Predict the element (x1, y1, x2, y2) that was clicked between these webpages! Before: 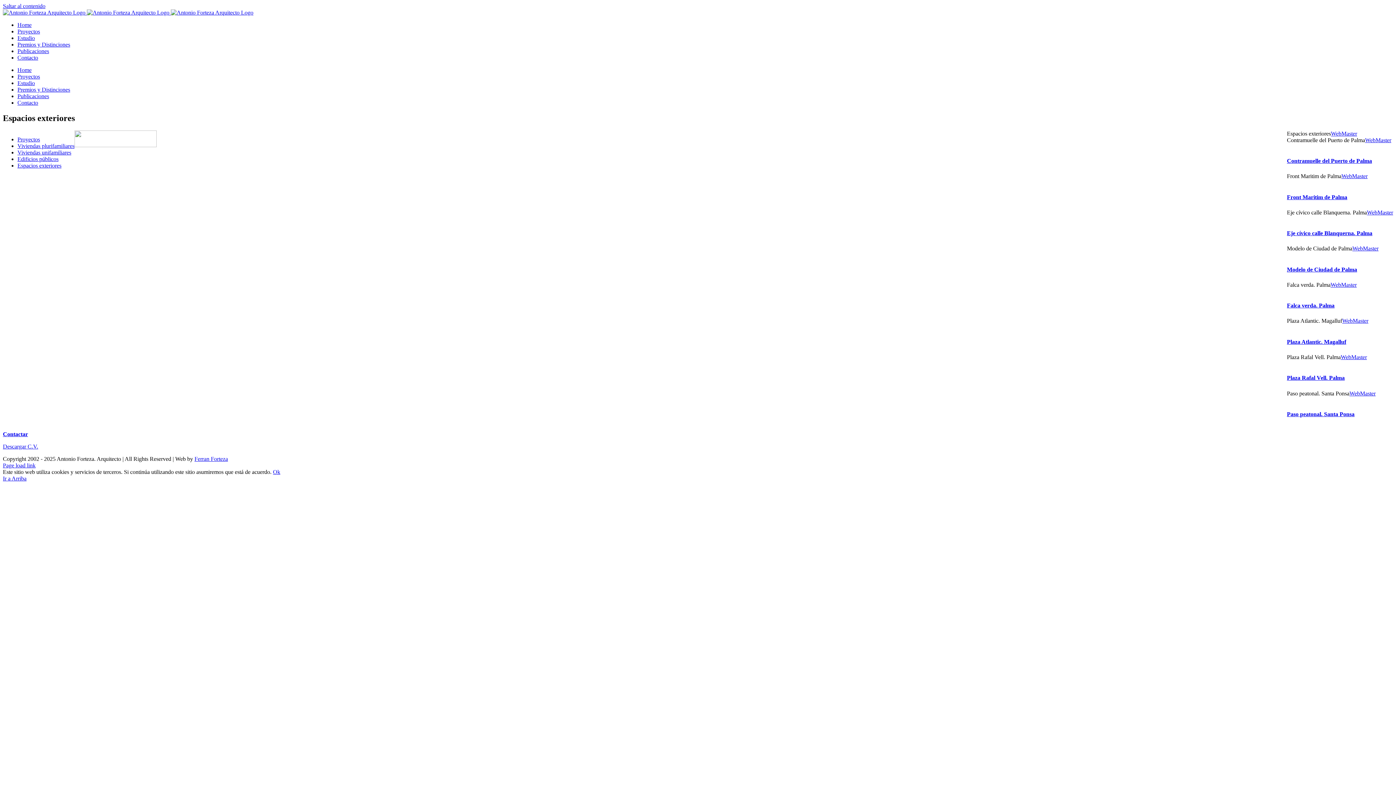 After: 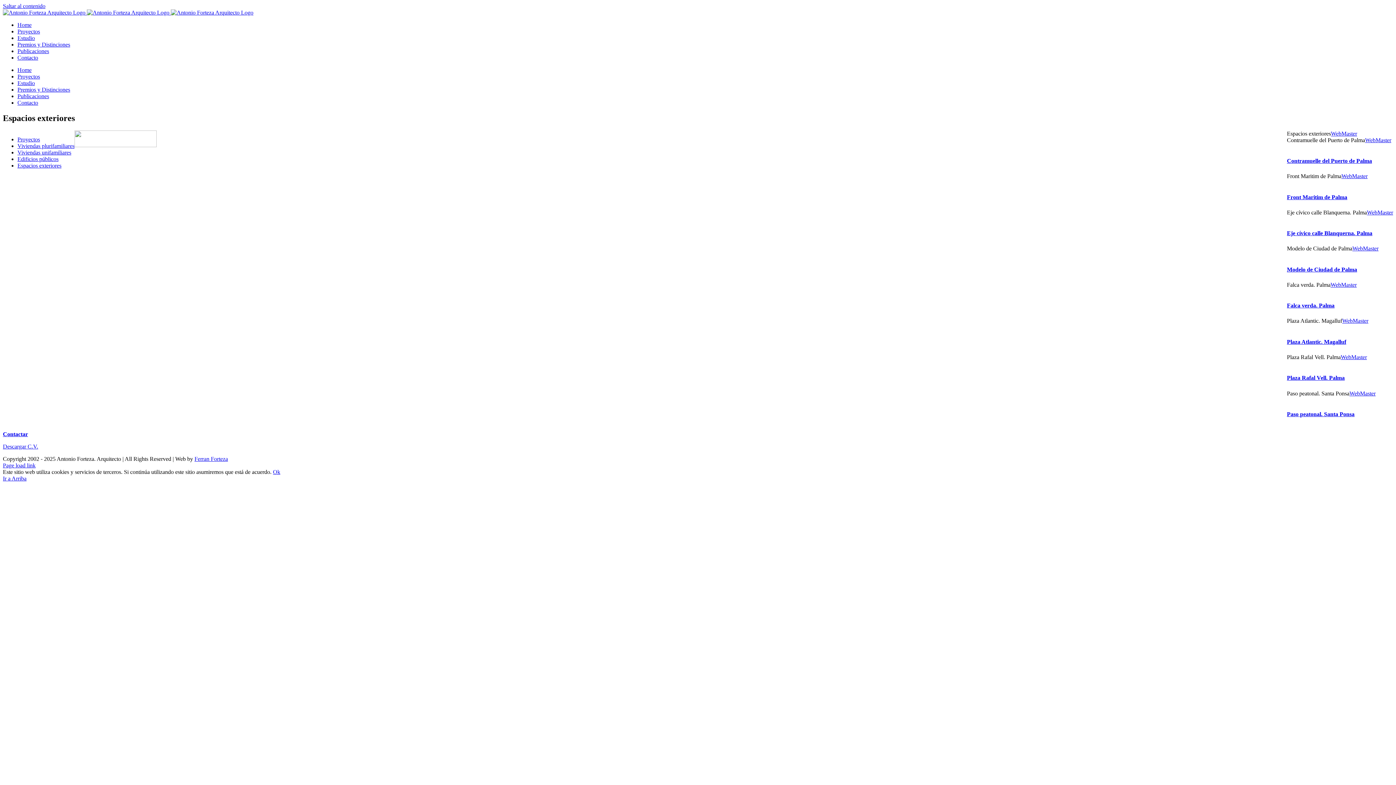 Action: label: Ok bbox: (273, 469, 280, 475)